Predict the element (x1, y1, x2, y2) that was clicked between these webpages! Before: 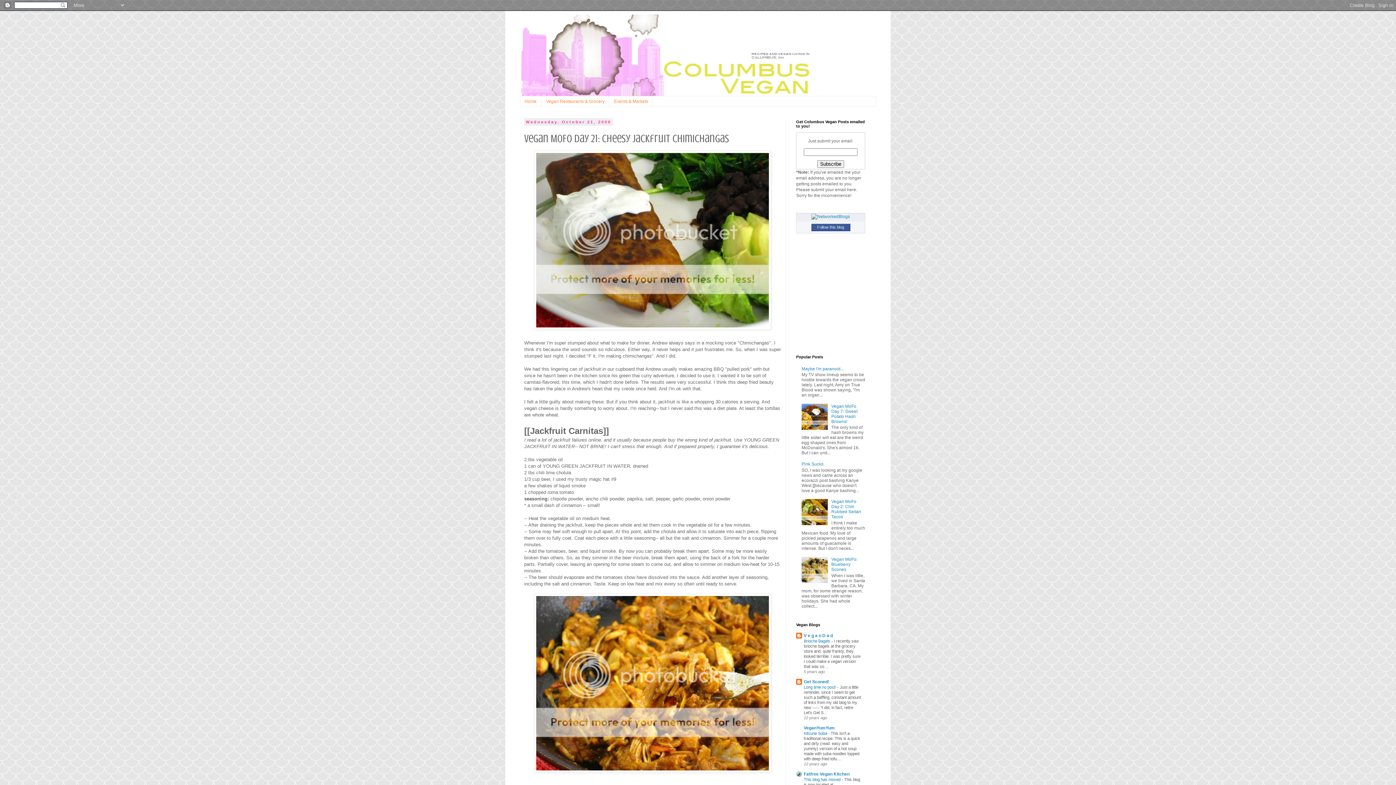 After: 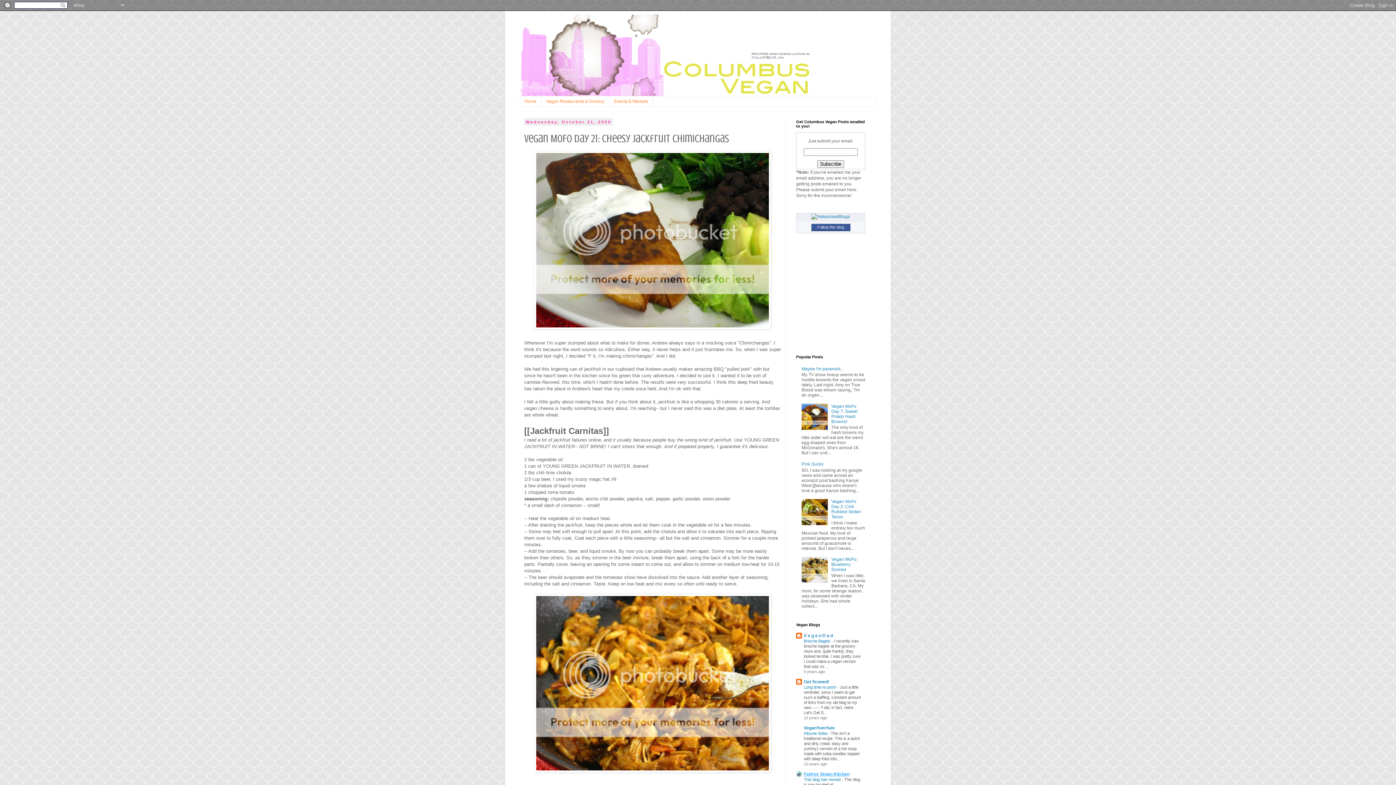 Action: label: Fatfree Vegan Kitchen bbox: (804, 772, 849, 777)